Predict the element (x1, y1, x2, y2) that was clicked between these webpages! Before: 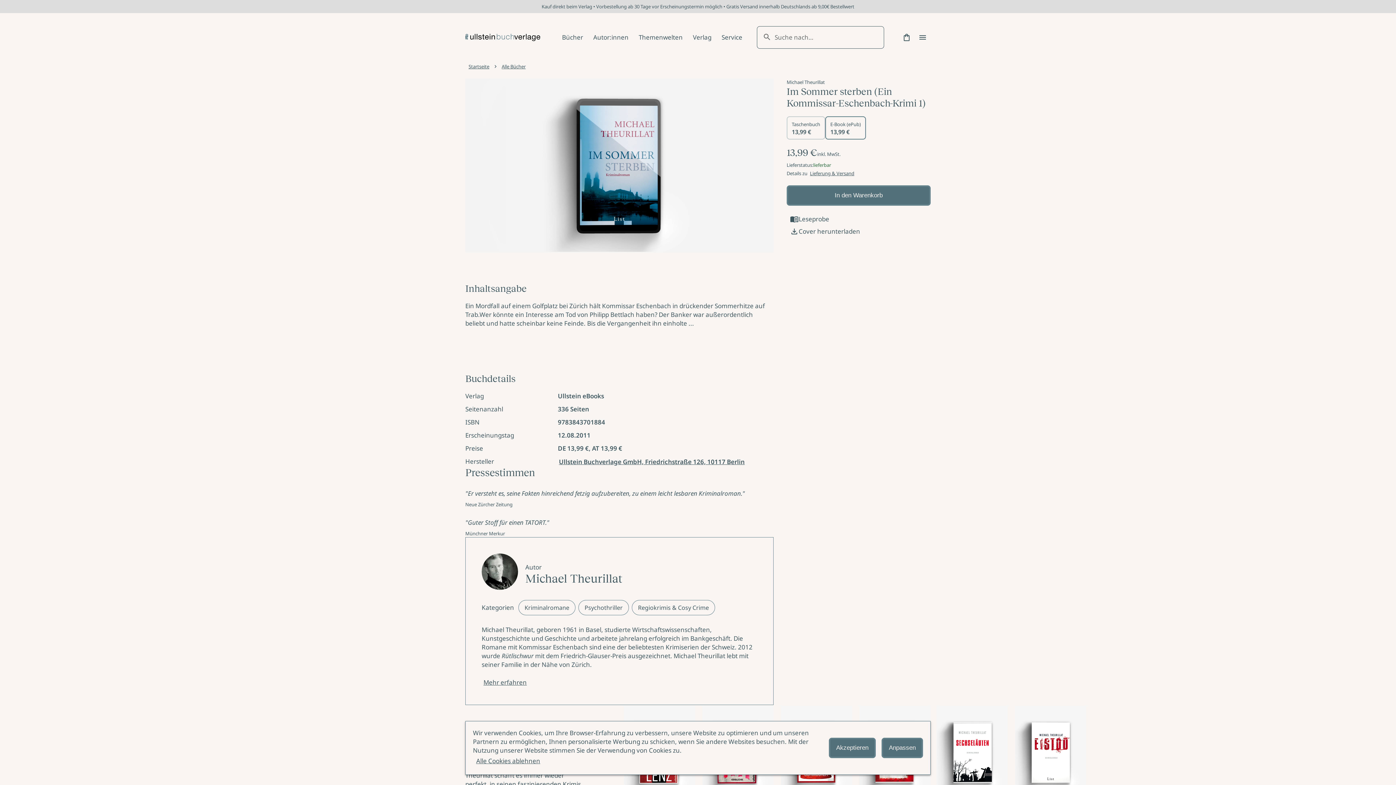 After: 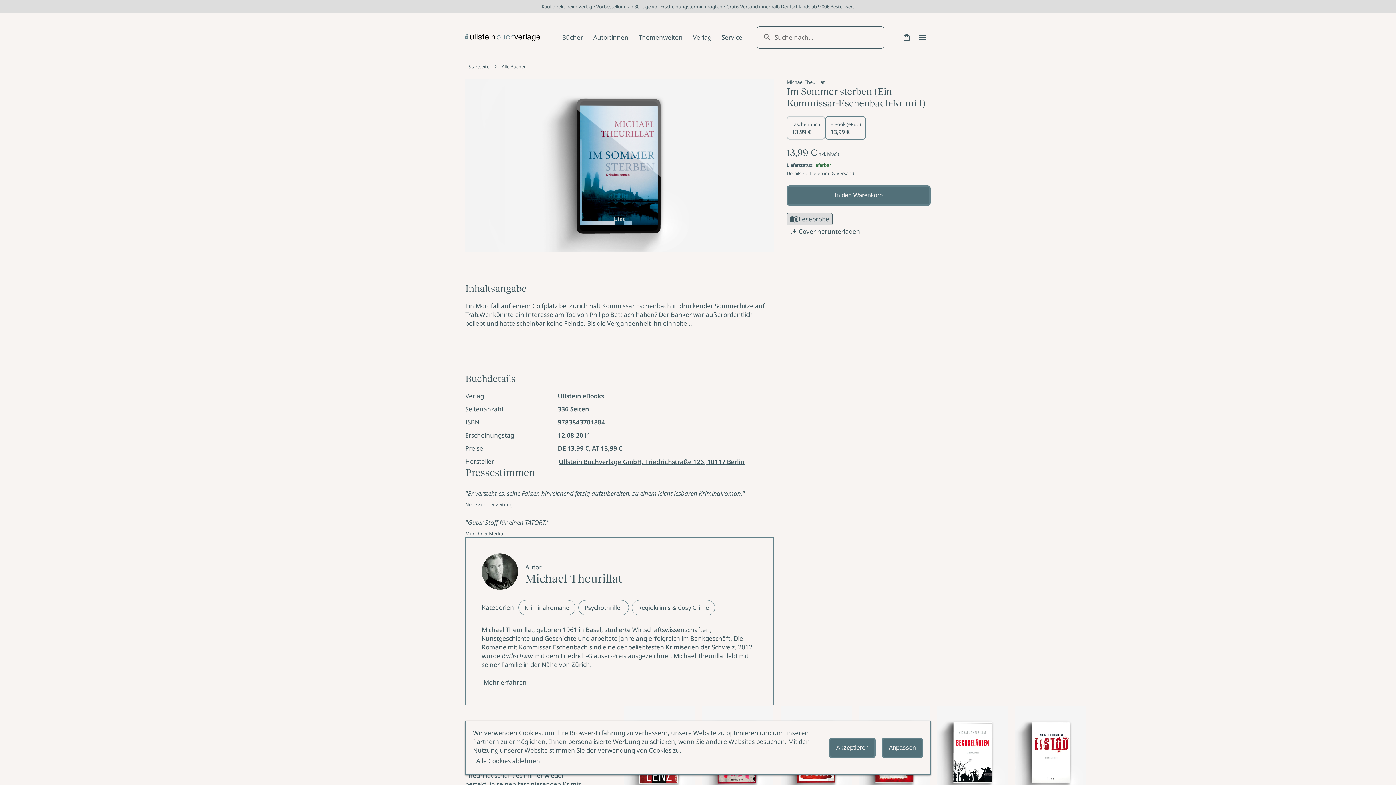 Action: bbox: (786, 213, 832, 225) label: Leseprobe